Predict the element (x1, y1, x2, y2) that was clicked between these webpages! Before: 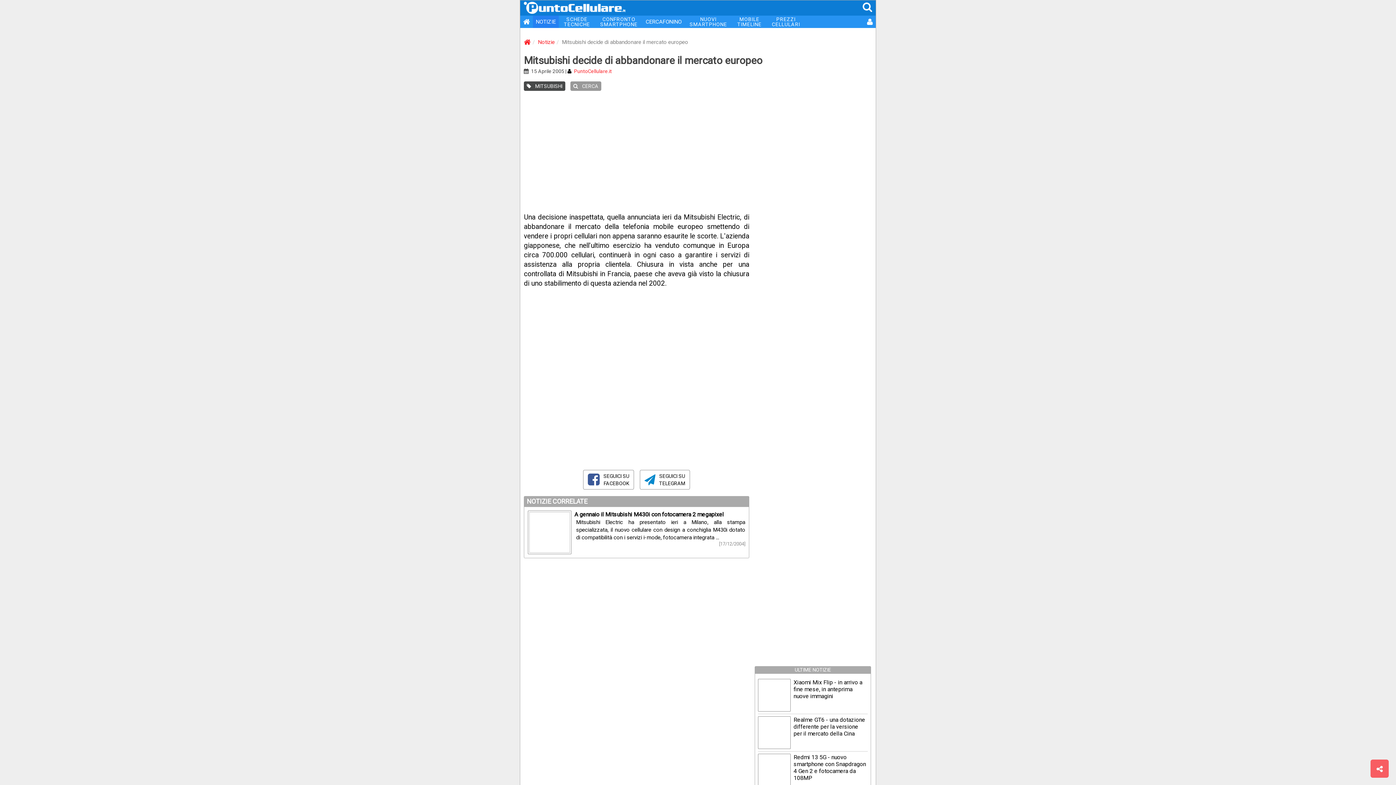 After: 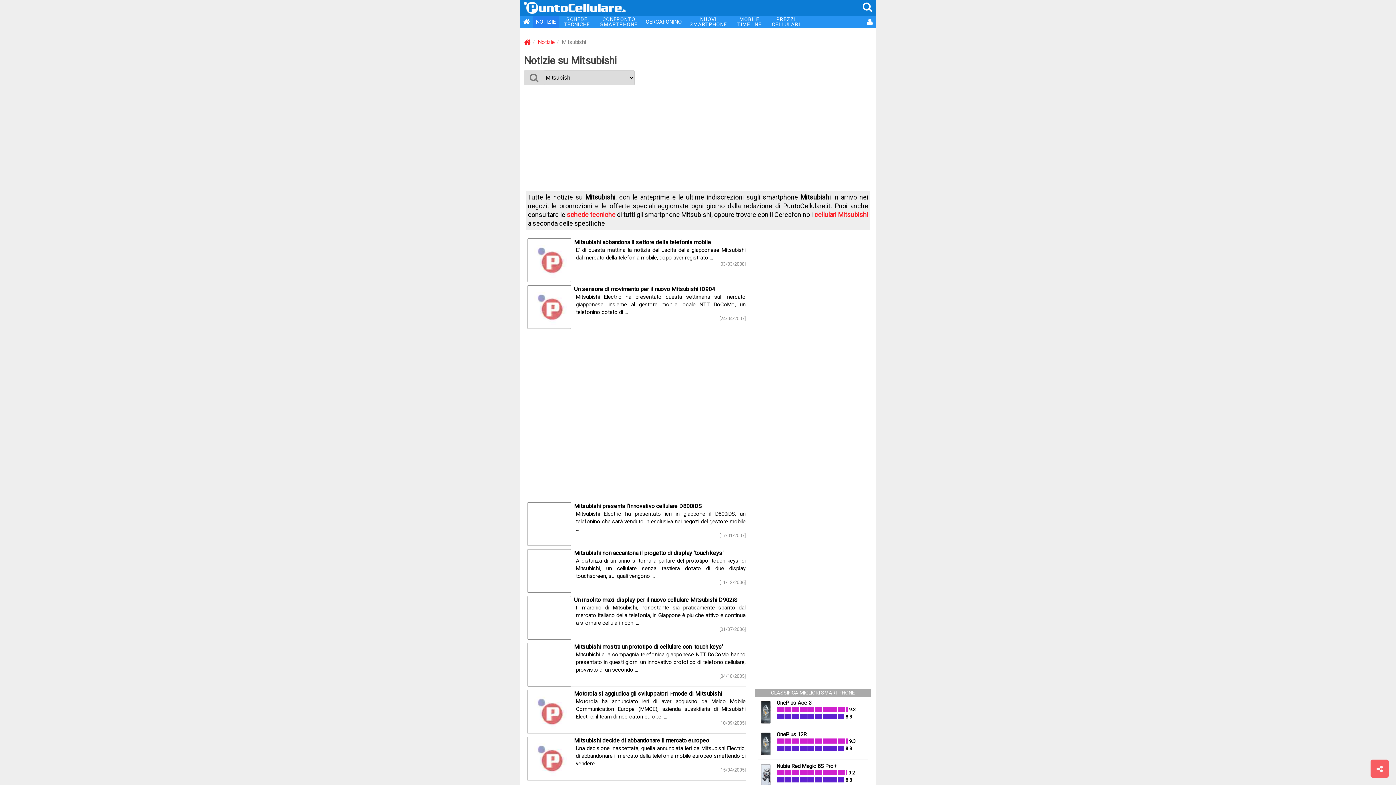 Action: bbox: (524, 82, 569, 89) label:  MITSUBISHI